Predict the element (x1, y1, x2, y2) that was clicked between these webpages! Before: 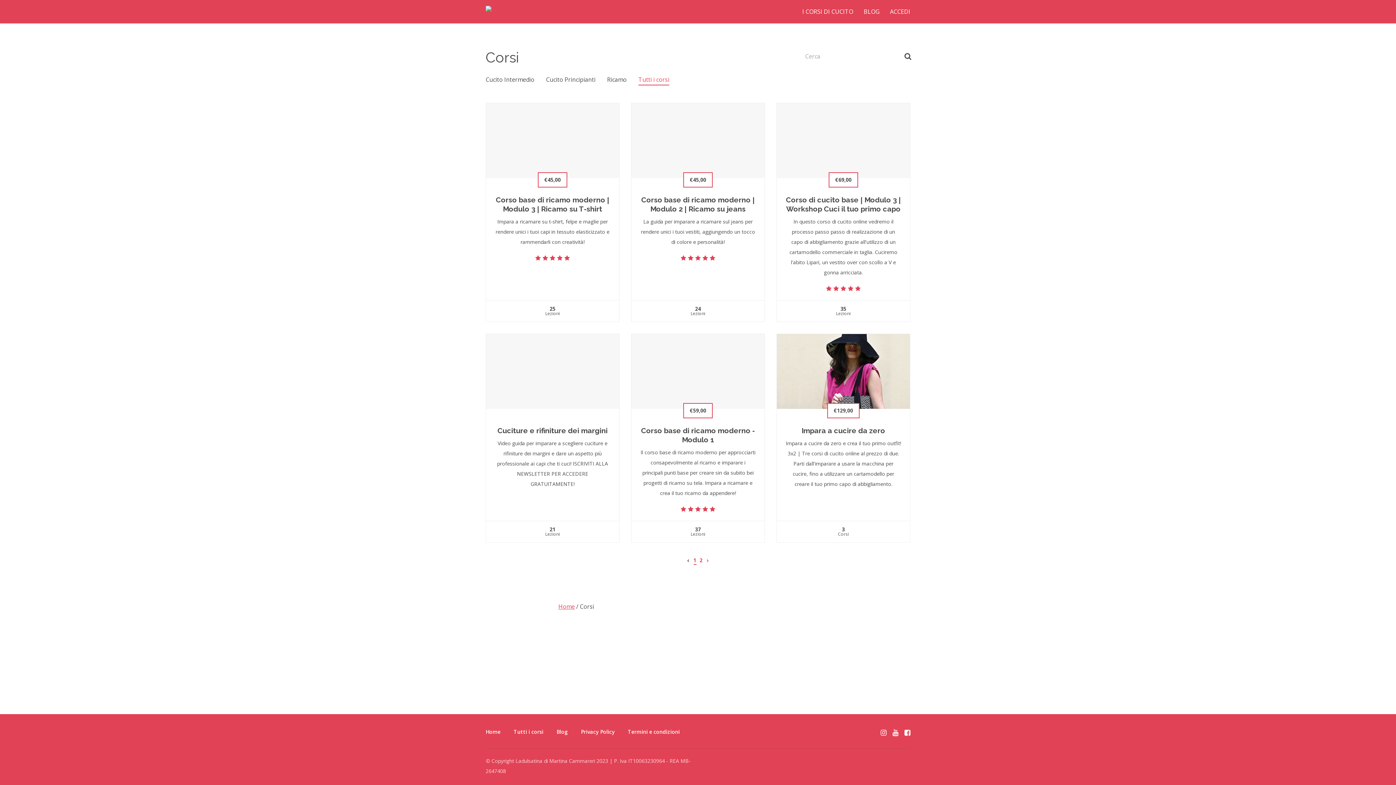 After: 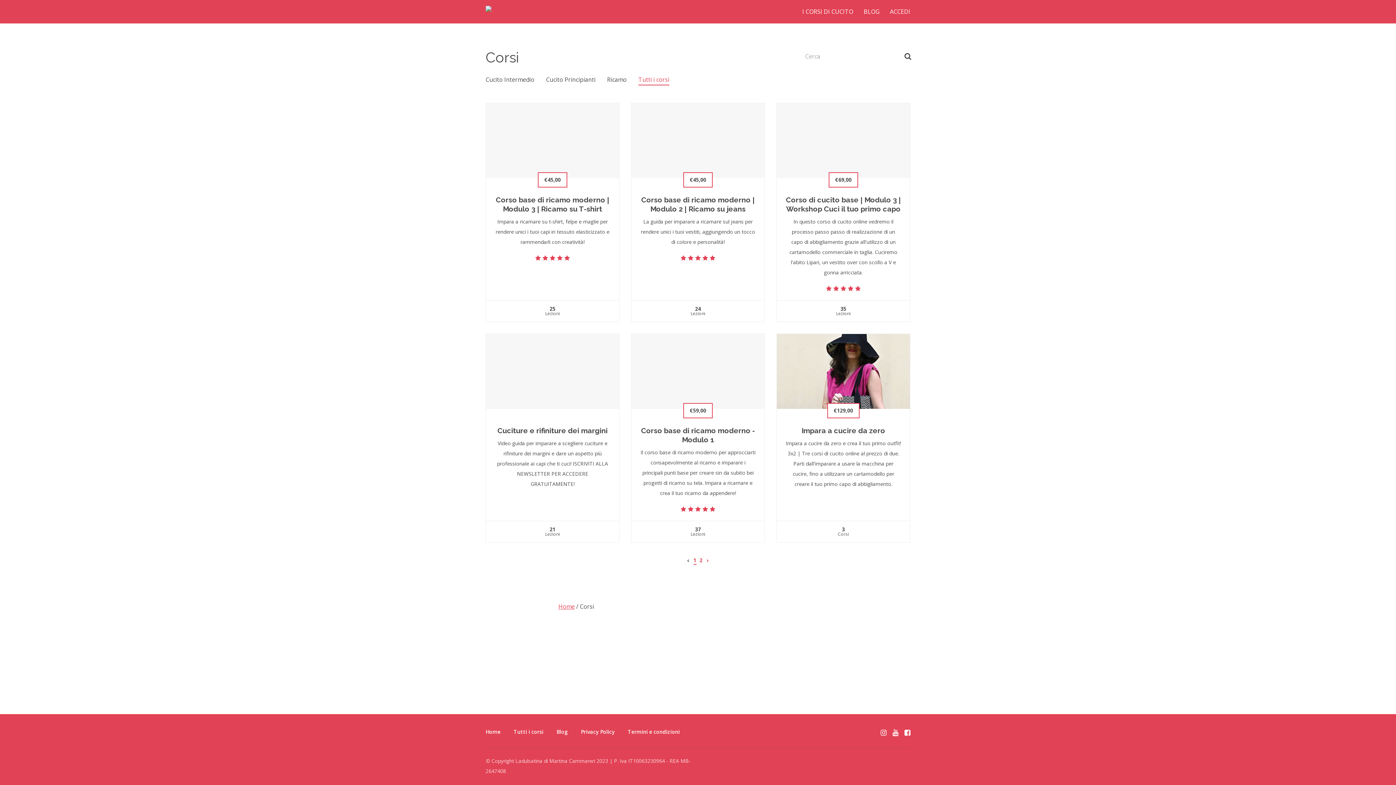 Action: label: 1 bbox: (693, 557, 696, 564)